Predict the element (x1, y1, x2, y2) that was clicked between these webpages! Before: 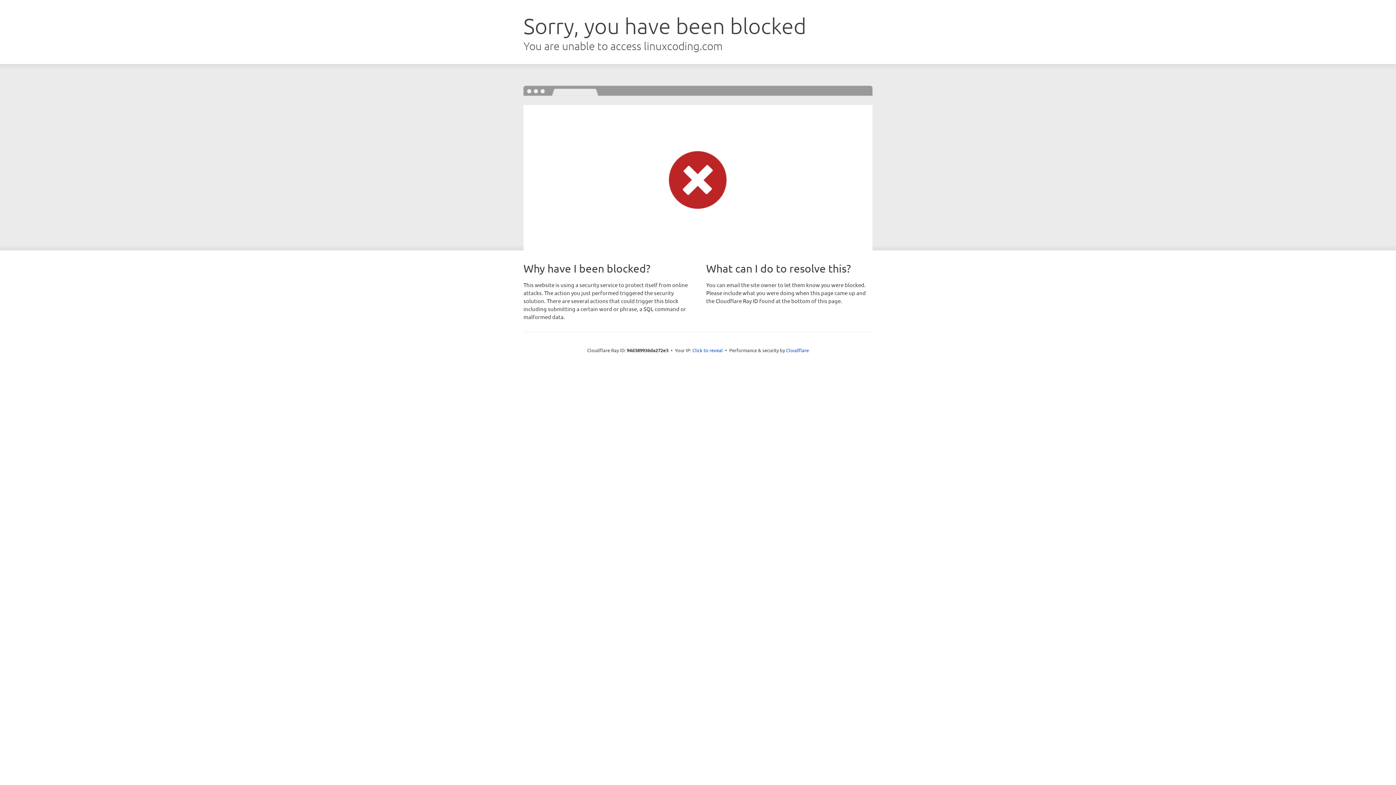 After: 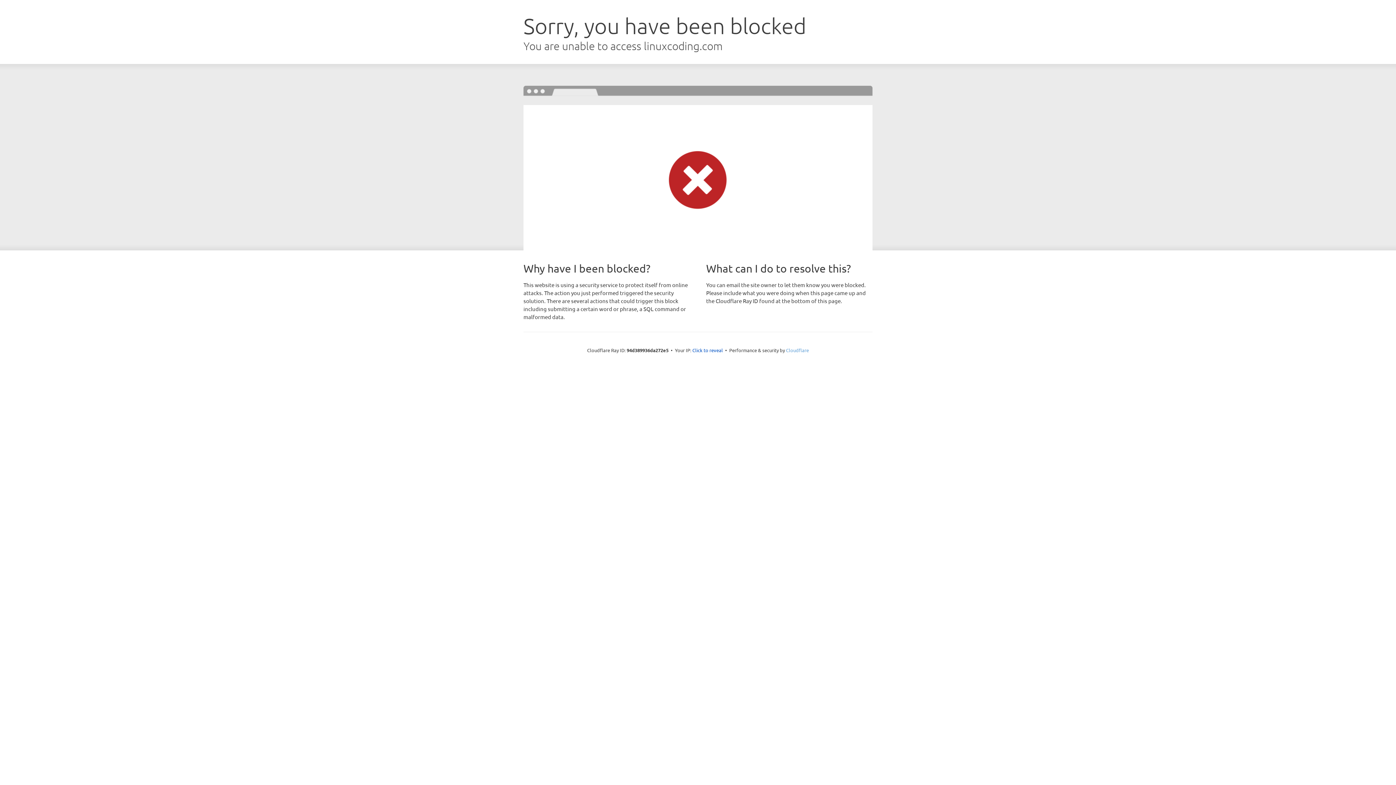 Action: bbox: (786, 347, 809, 353) label: Cloudflare